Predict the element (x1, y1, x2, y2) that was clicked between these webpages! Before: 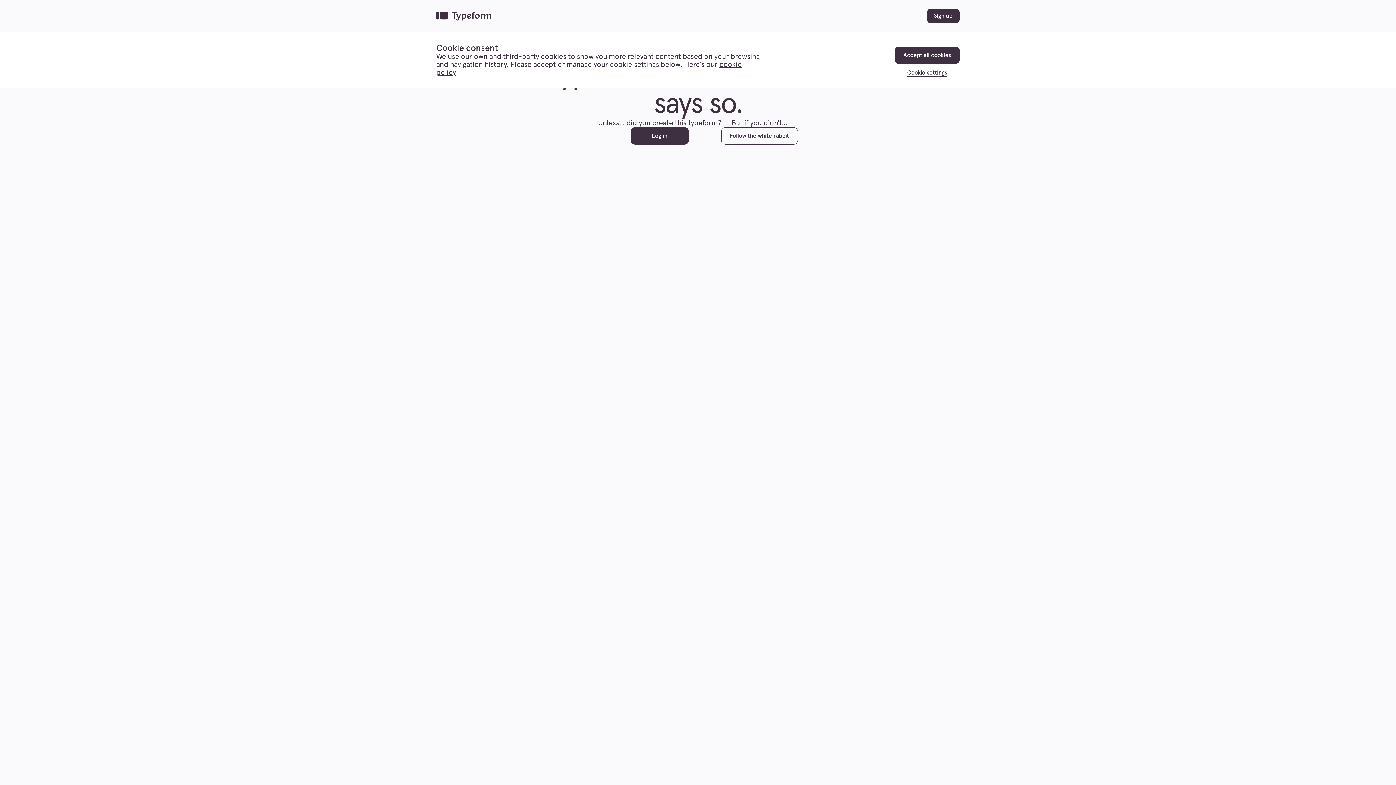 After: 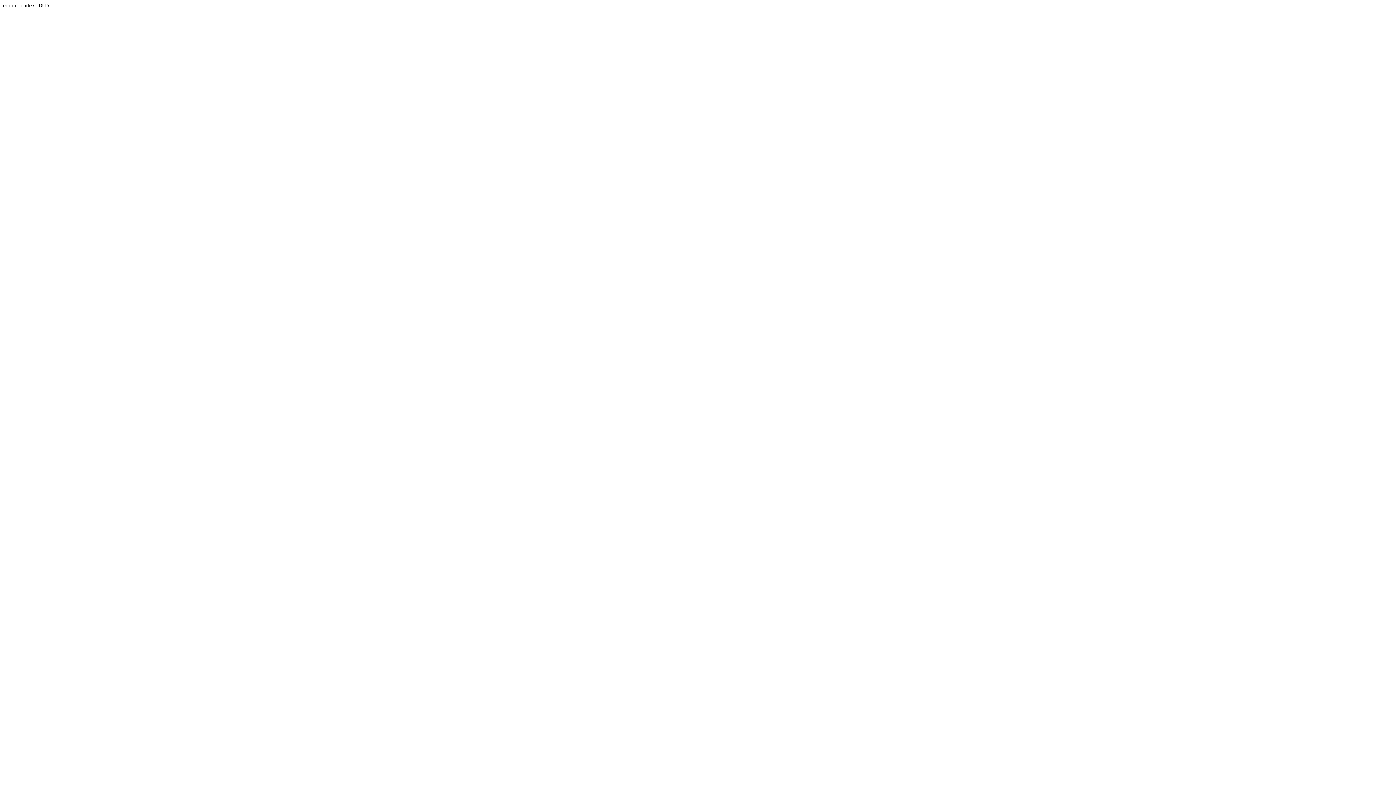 Action: label: Follow the white rabbit bbox: (721, 127, 798, 144)